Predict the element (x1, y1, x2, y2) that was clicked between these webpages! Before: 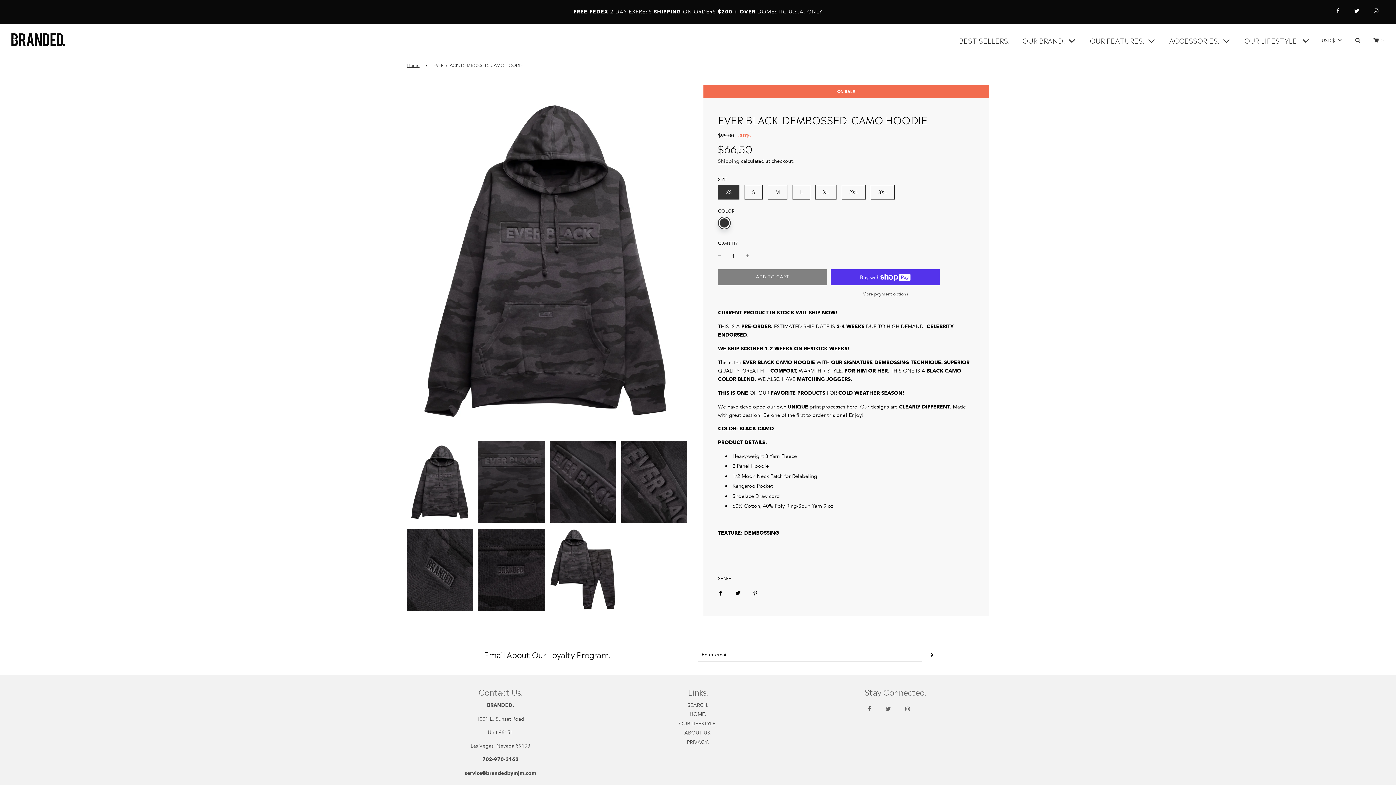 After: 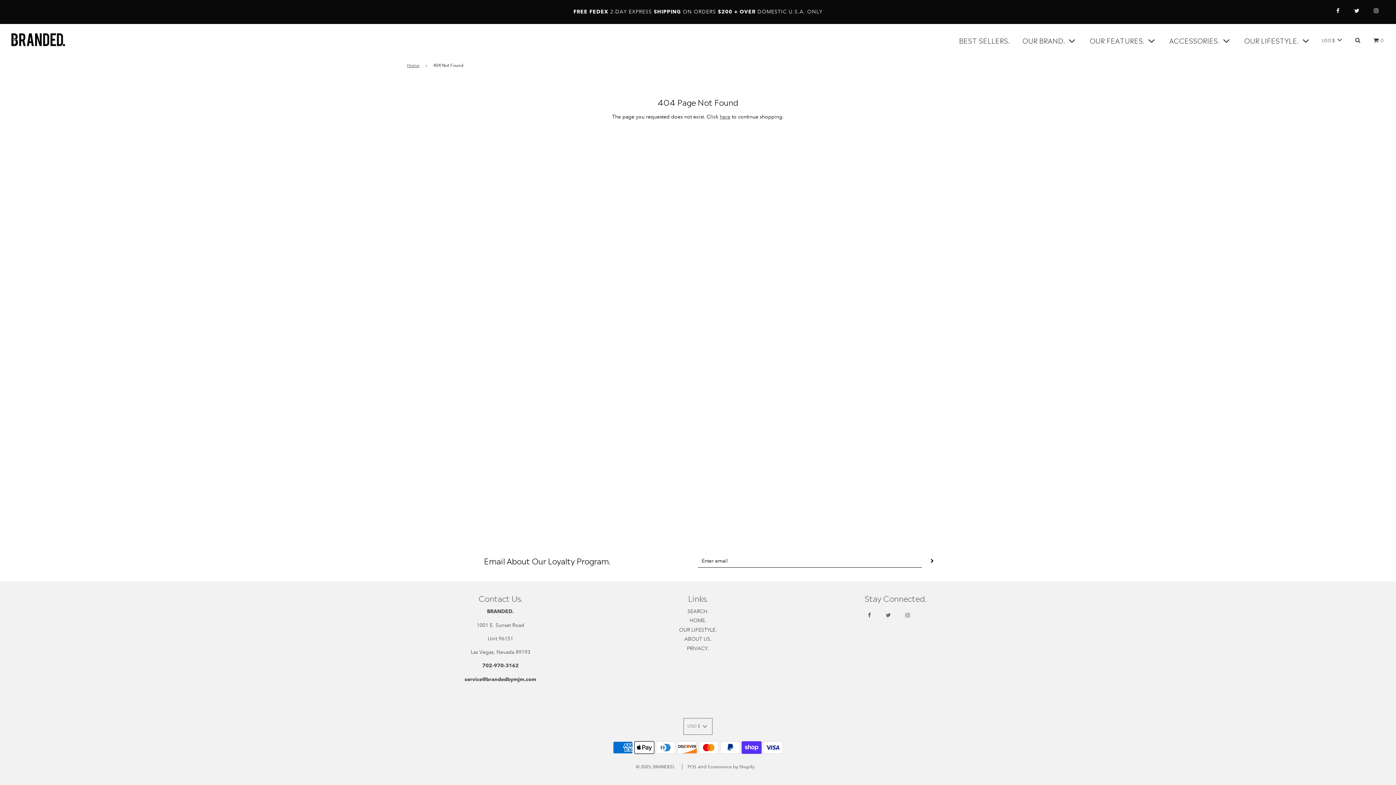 Action: bbox: (679, 720, 717, 727) label: OUR LIFESTYLE.